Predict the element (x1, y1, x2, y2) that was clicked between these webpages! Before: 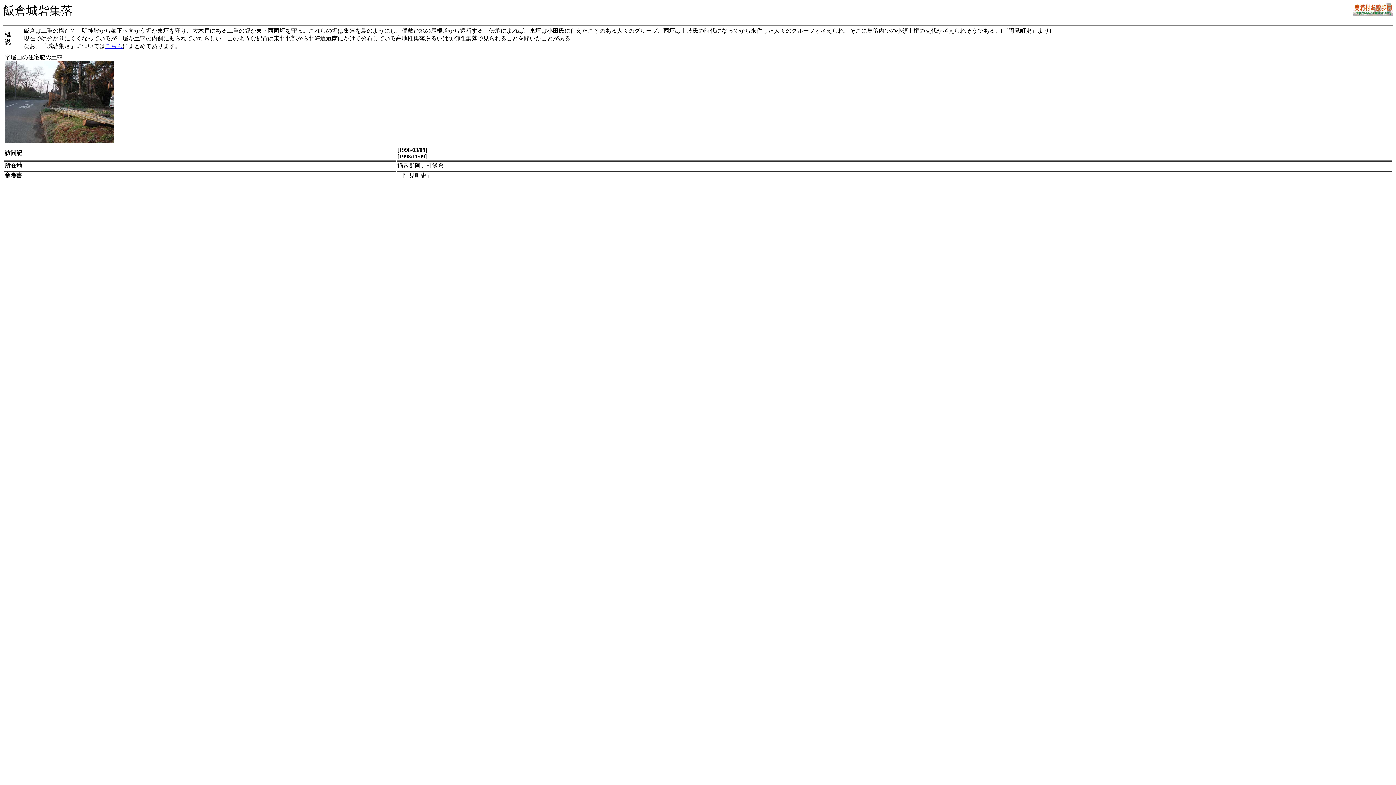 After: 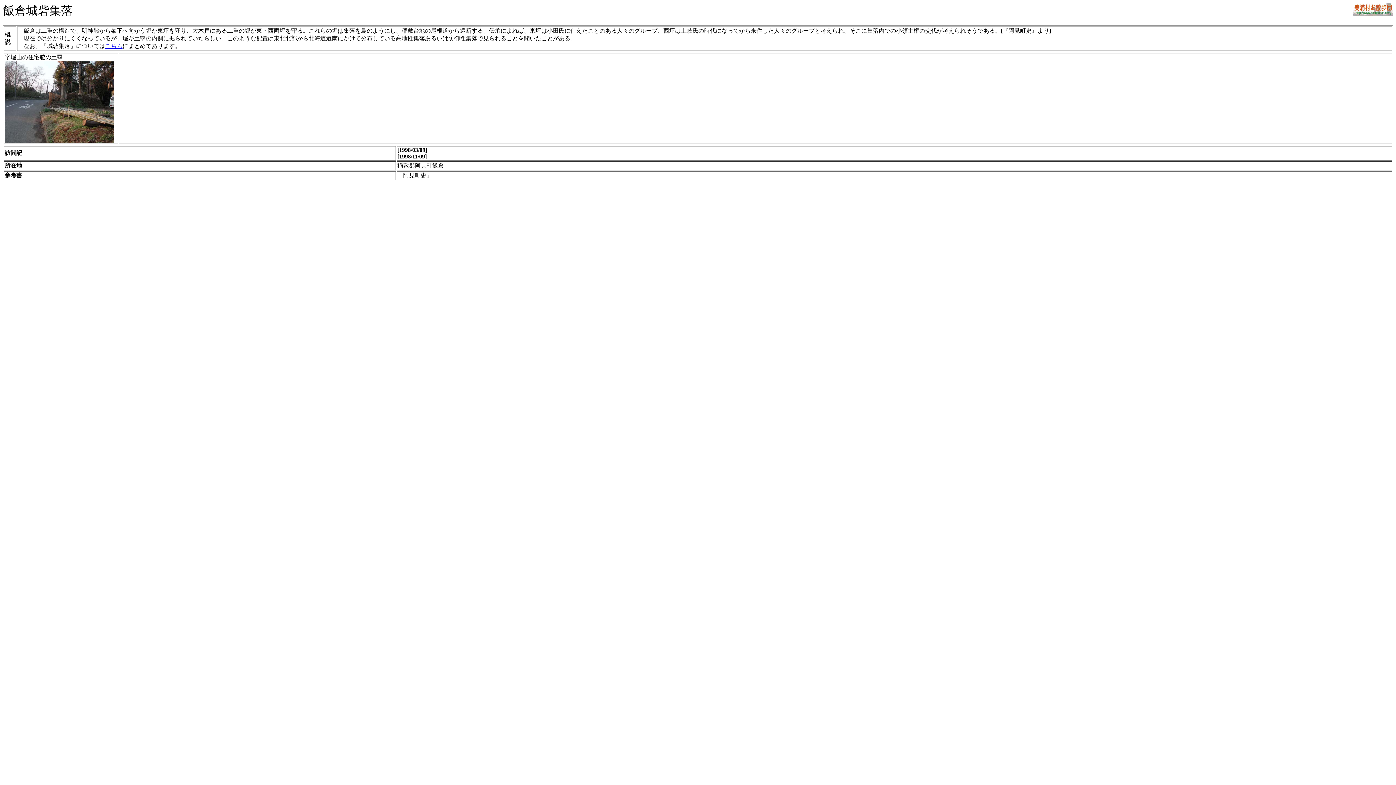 Action: label: こちら bbox: (105, 42, 122, 49)